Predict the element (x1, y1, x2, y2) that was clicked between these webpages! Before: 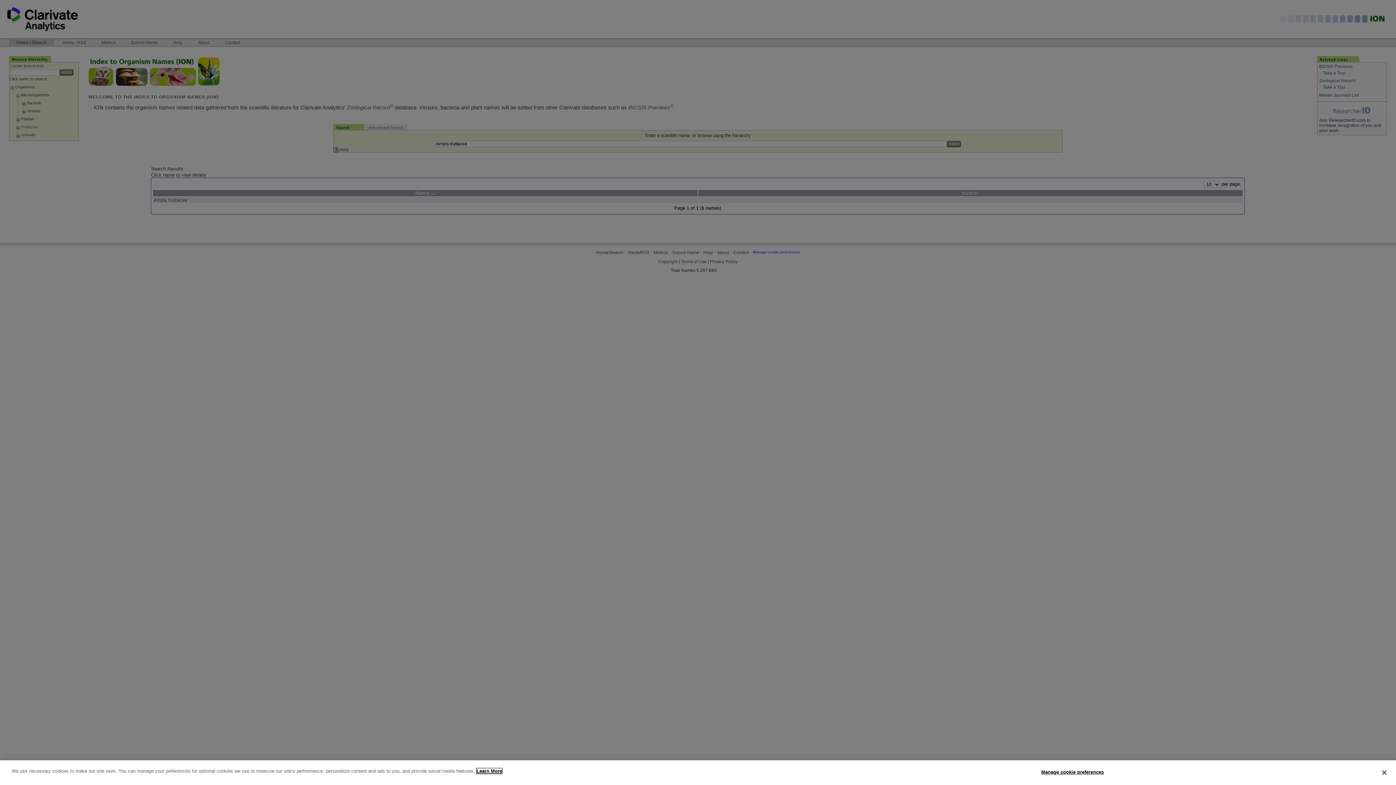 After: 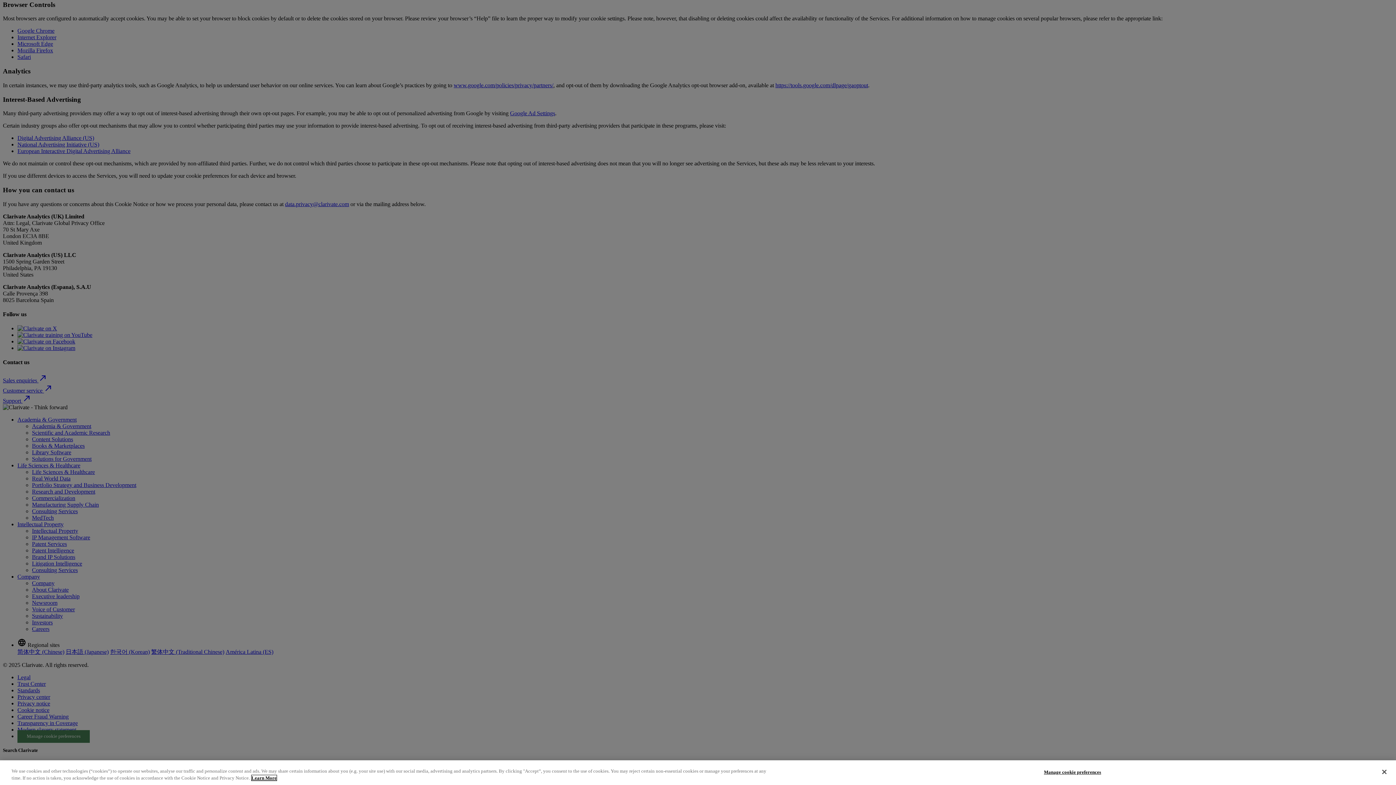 Action: bbox: (476, 768, 502, 774) label: More information about your privacy